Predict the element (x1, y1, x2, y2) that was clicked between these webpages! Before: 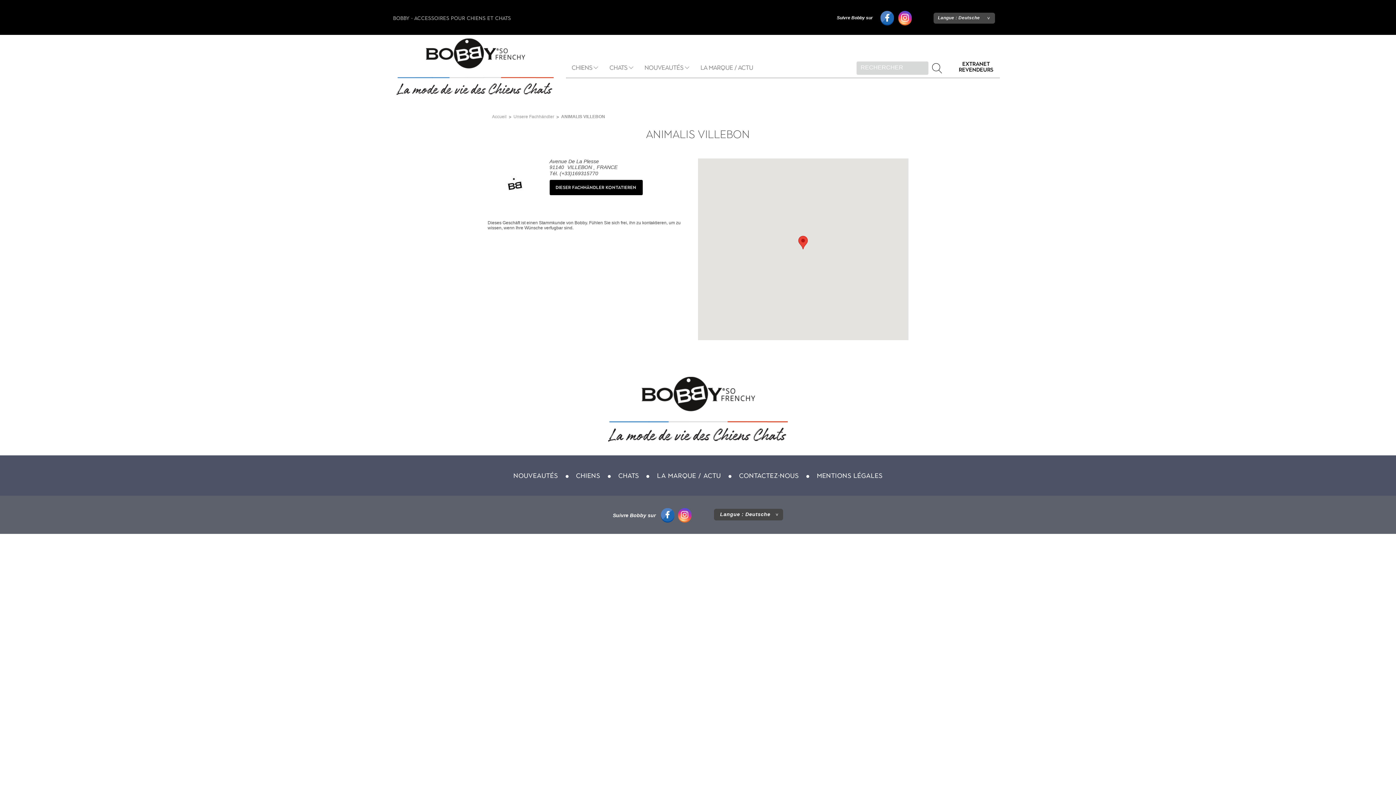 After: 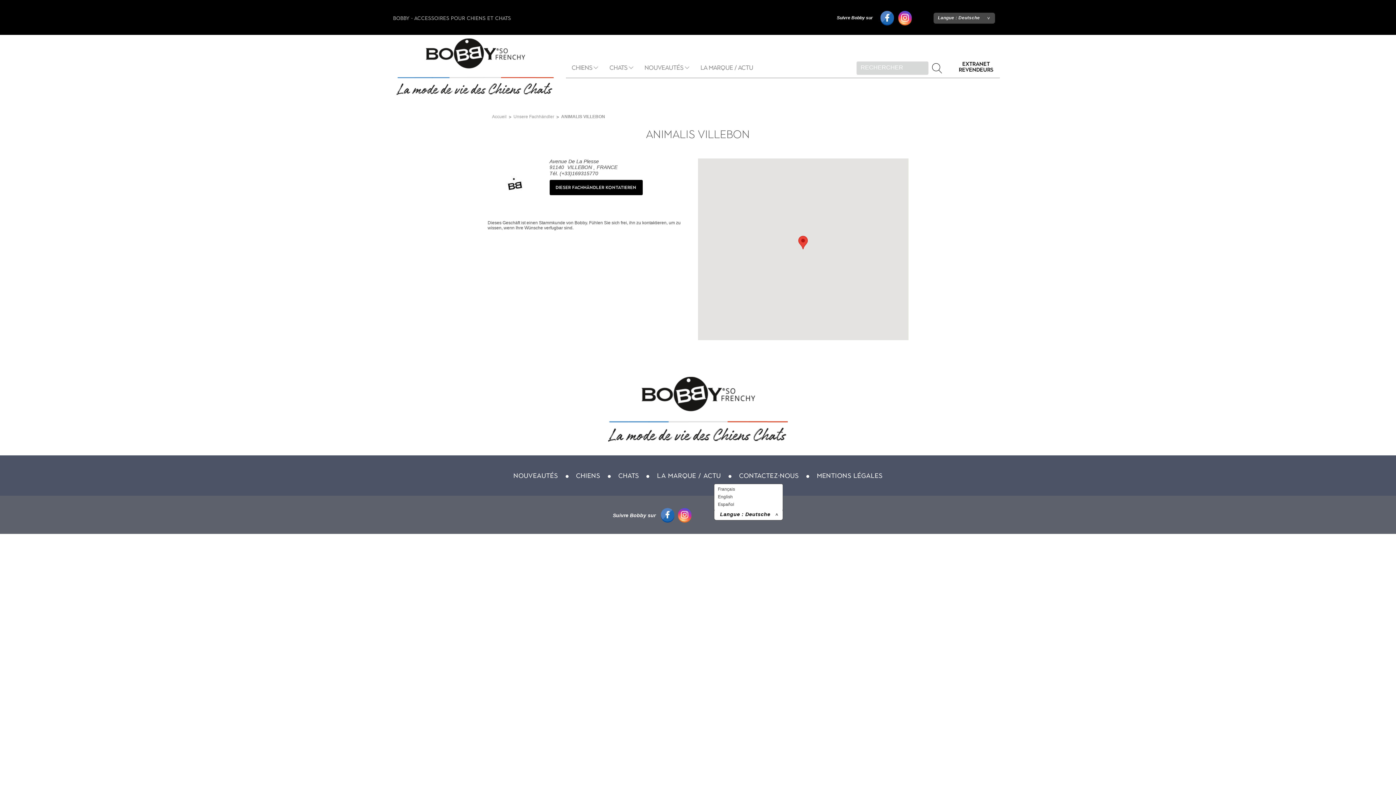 Action: bbox: (714, 509, 783, 520) label: Langue : Deutsche